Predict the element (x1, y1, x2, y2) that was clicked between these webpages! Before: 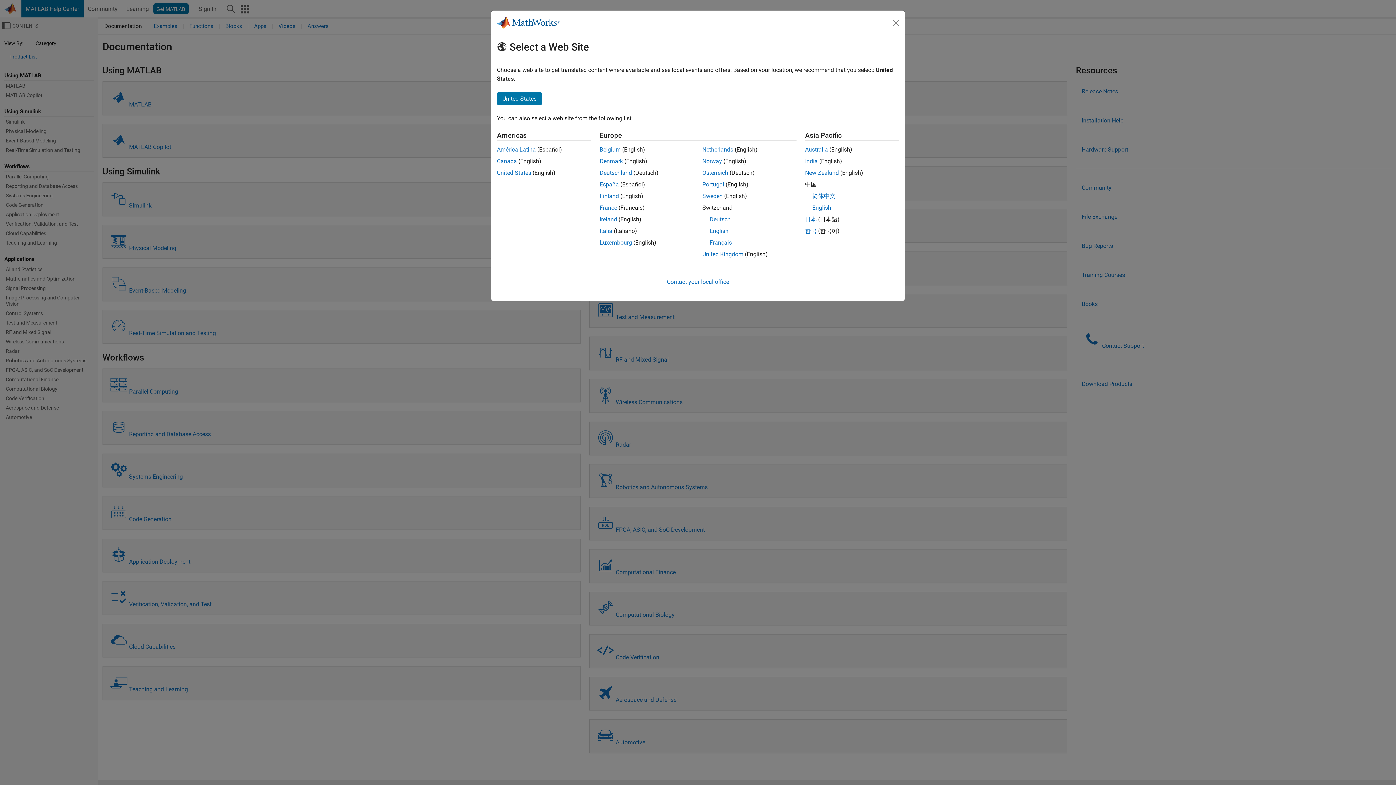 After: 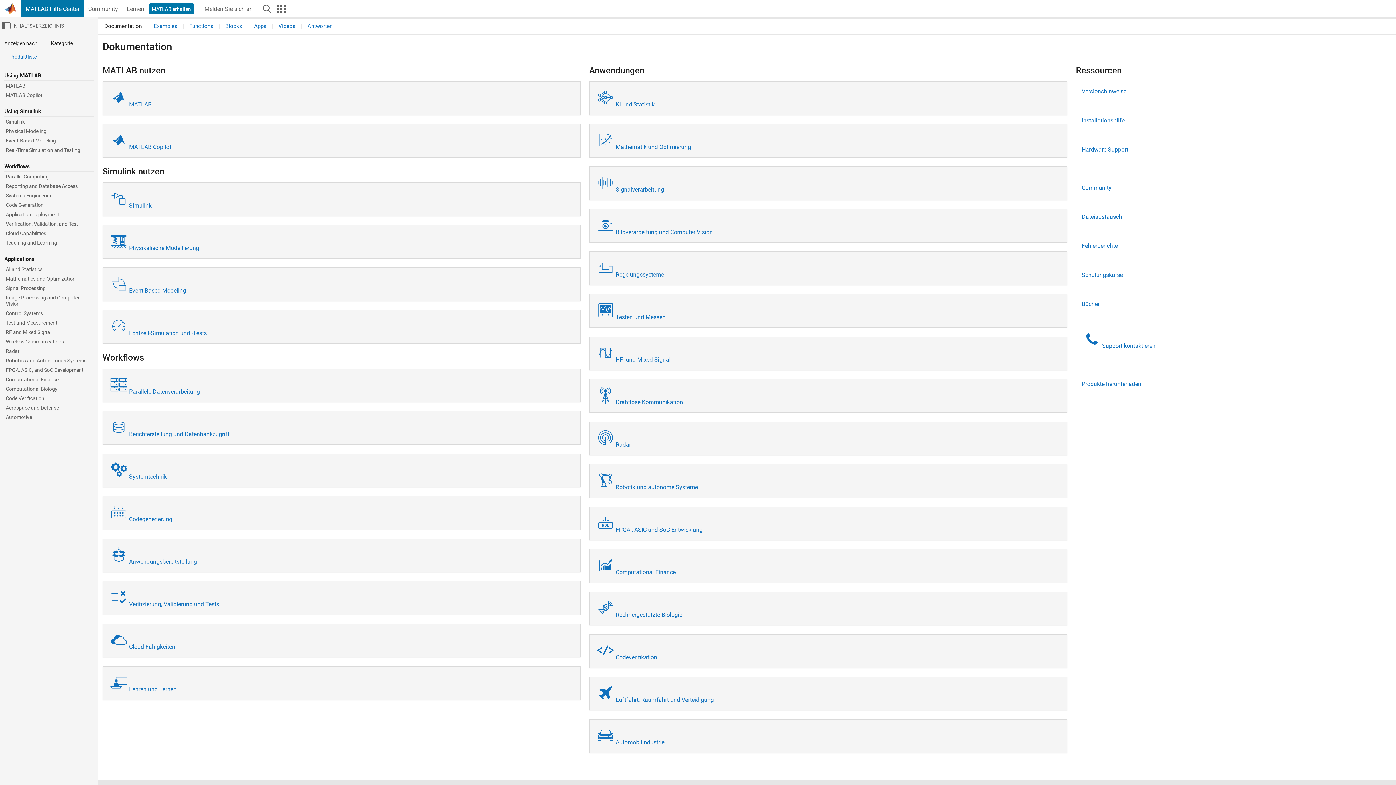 Action: bbox: (709, 216, 730, 222) label: Deutsch